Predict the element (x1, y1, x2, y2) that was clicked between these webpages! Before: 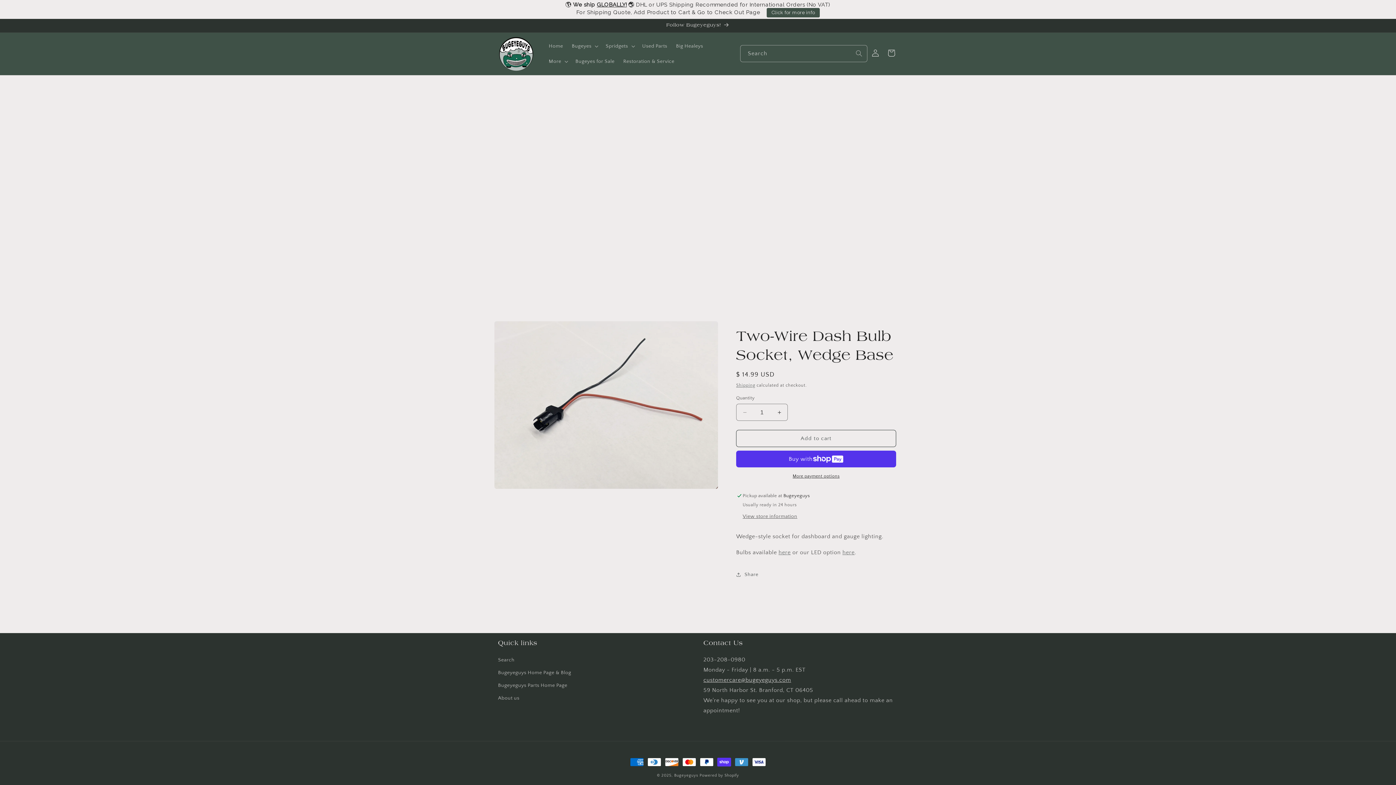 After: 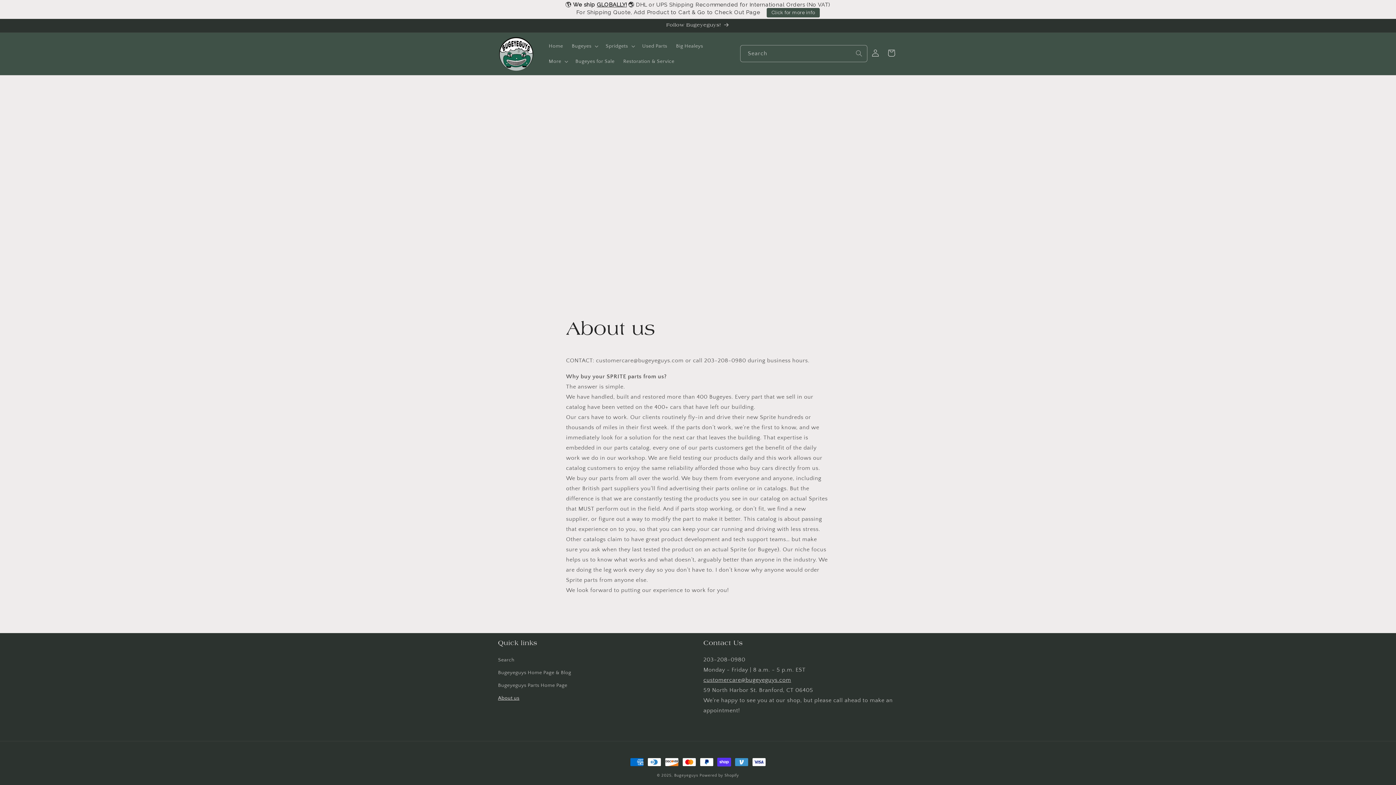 Action: label: About us bbox: (498, 692, 519, 705)